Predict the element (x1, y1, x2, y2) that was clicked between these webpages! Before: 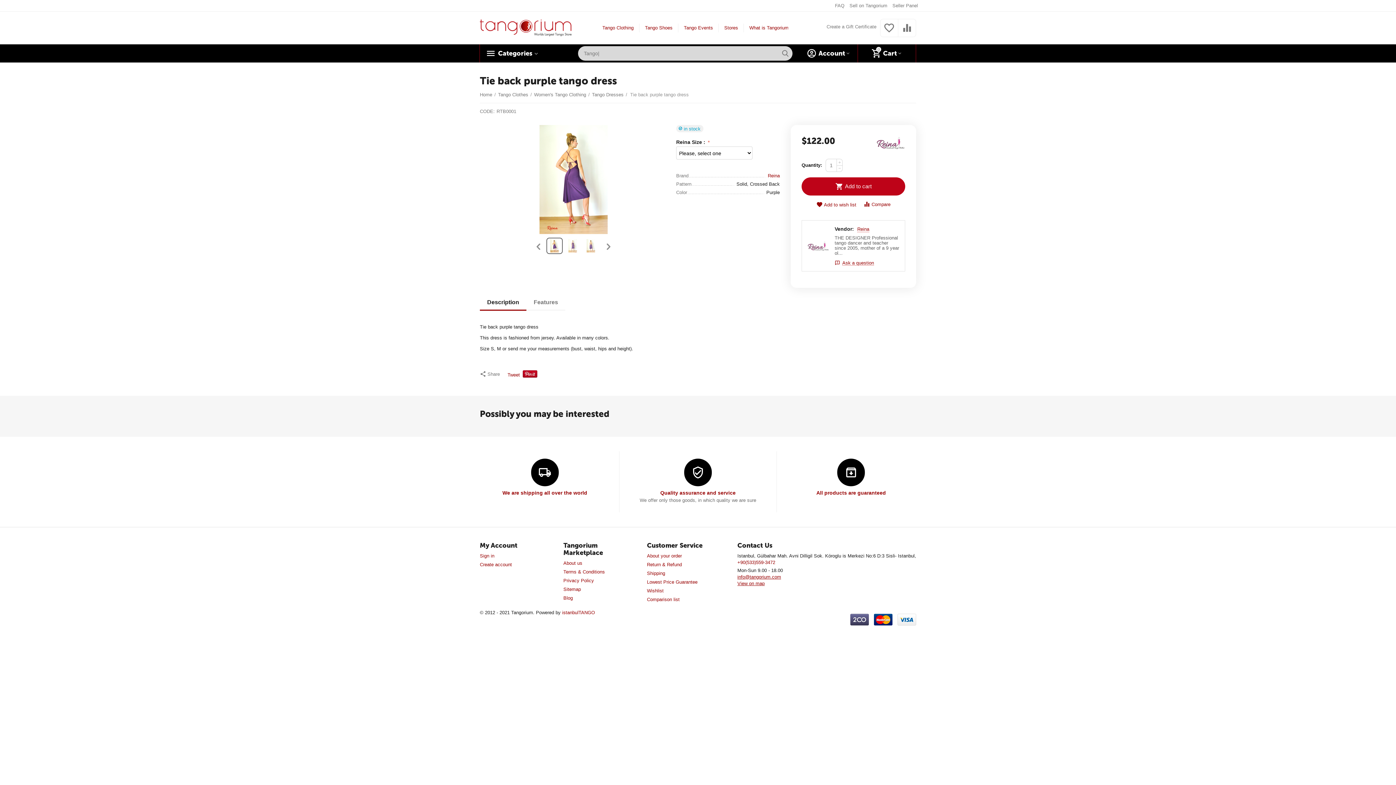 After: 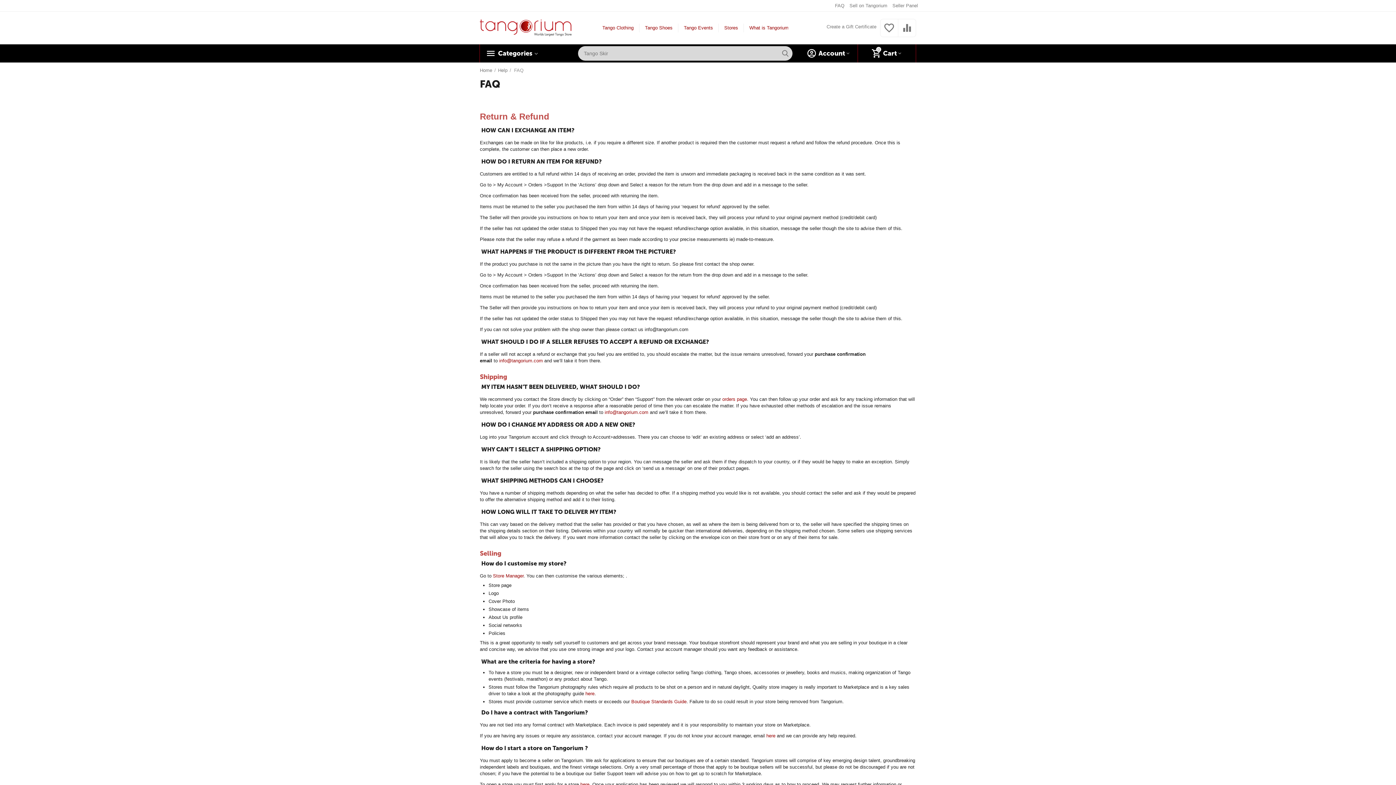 Action: label: FAQ bbox: (835, 2, 844, 8)